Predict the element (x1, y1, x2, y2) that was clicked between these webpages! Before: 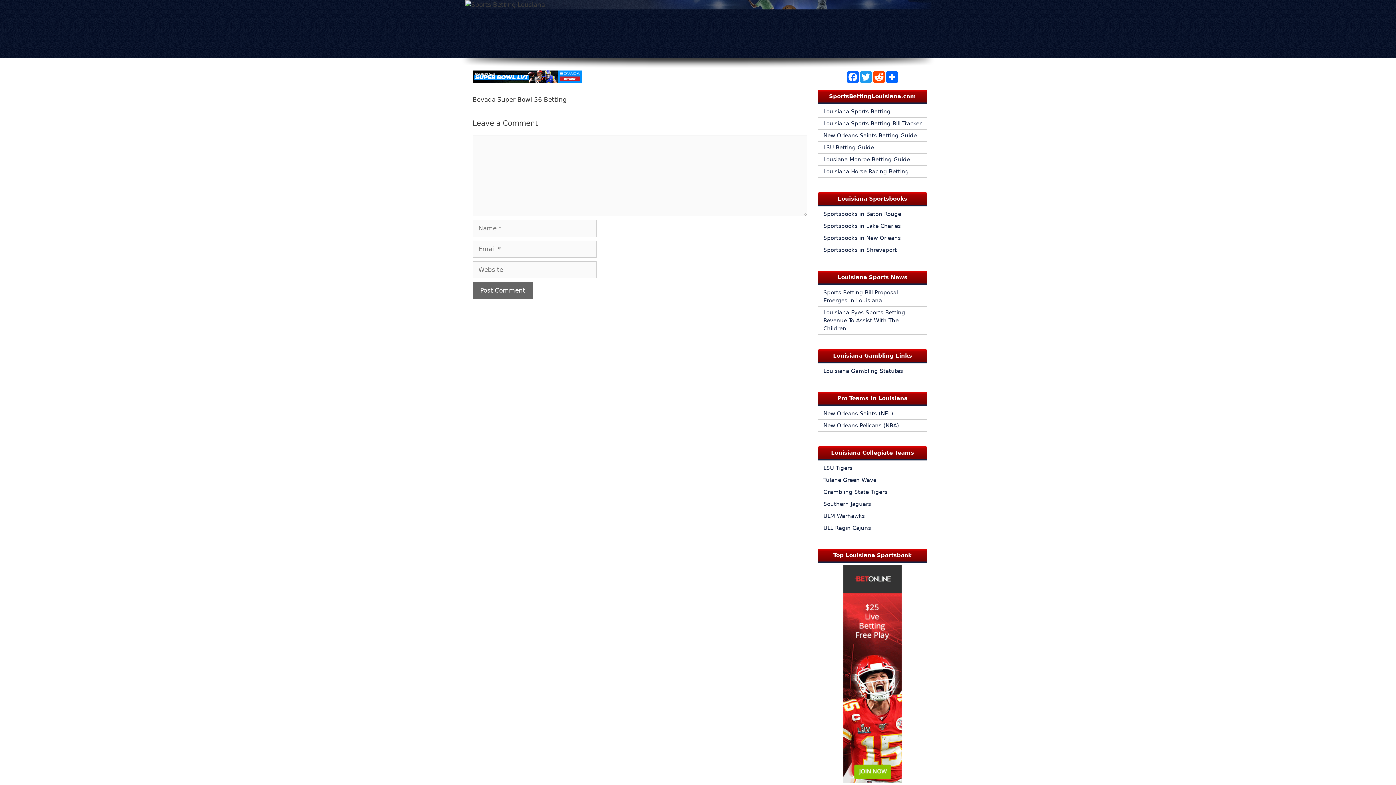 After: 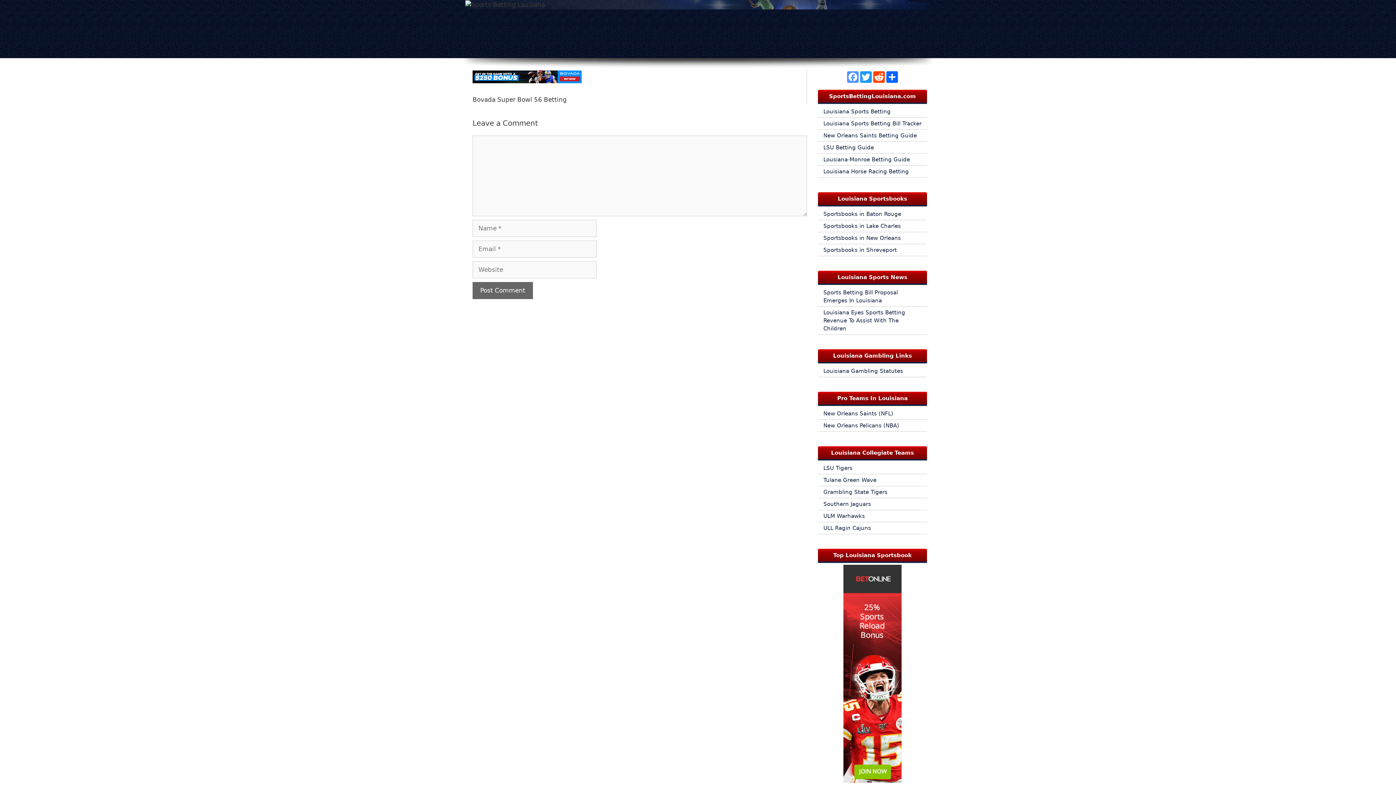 Action: bbox: (846, 71, 859, 82) label: Facebook